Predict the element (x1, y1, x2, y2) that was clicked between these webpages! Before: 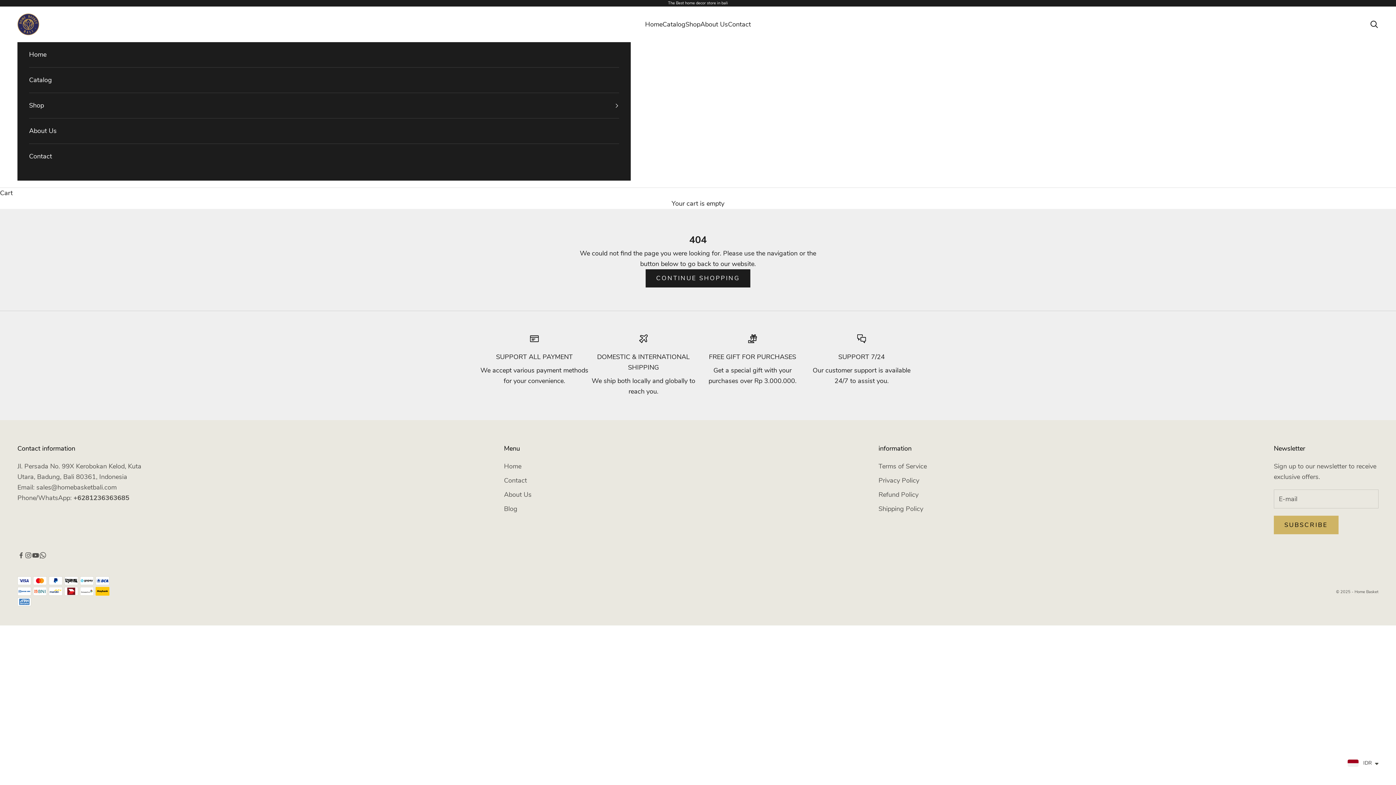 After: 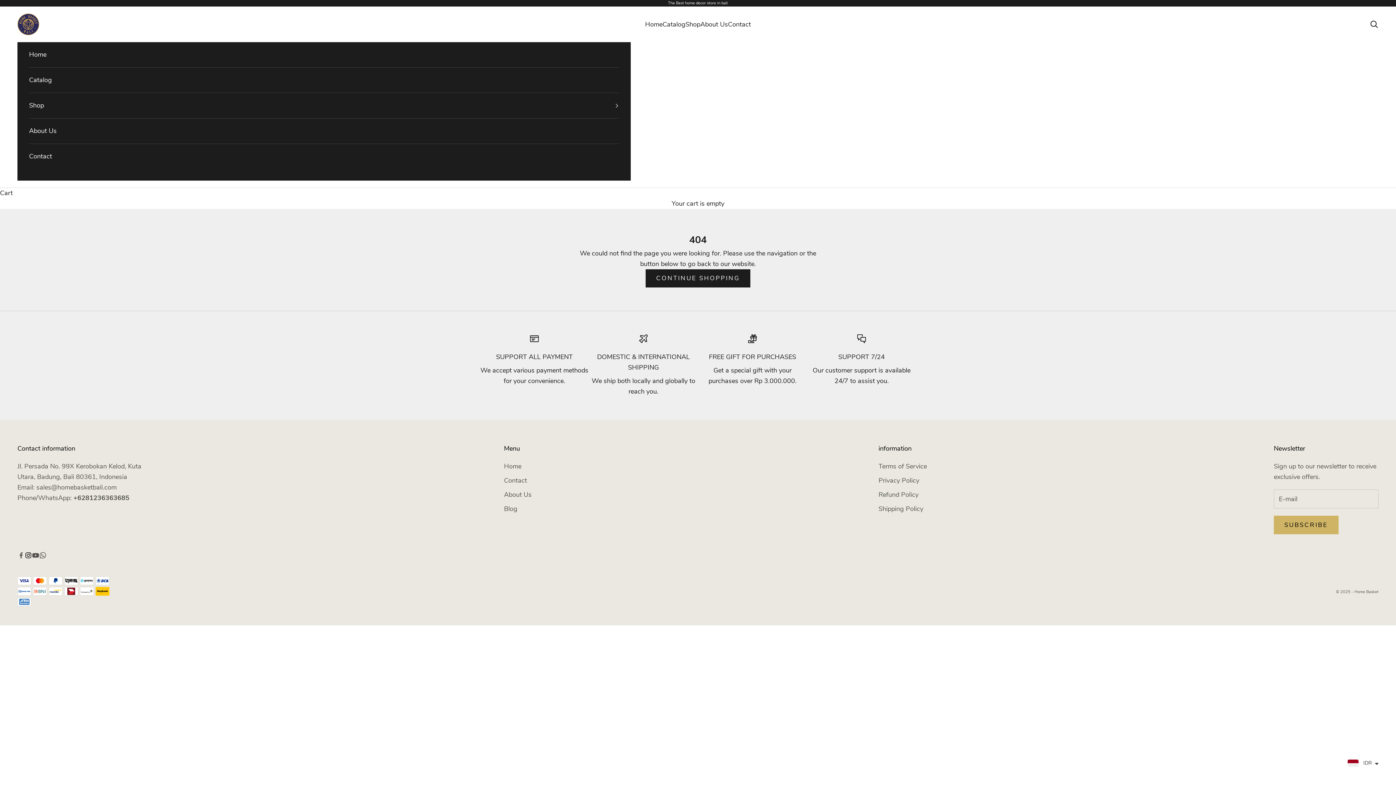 Action: bbox: (24, 551, 32, 559) label: Follow on Instagram